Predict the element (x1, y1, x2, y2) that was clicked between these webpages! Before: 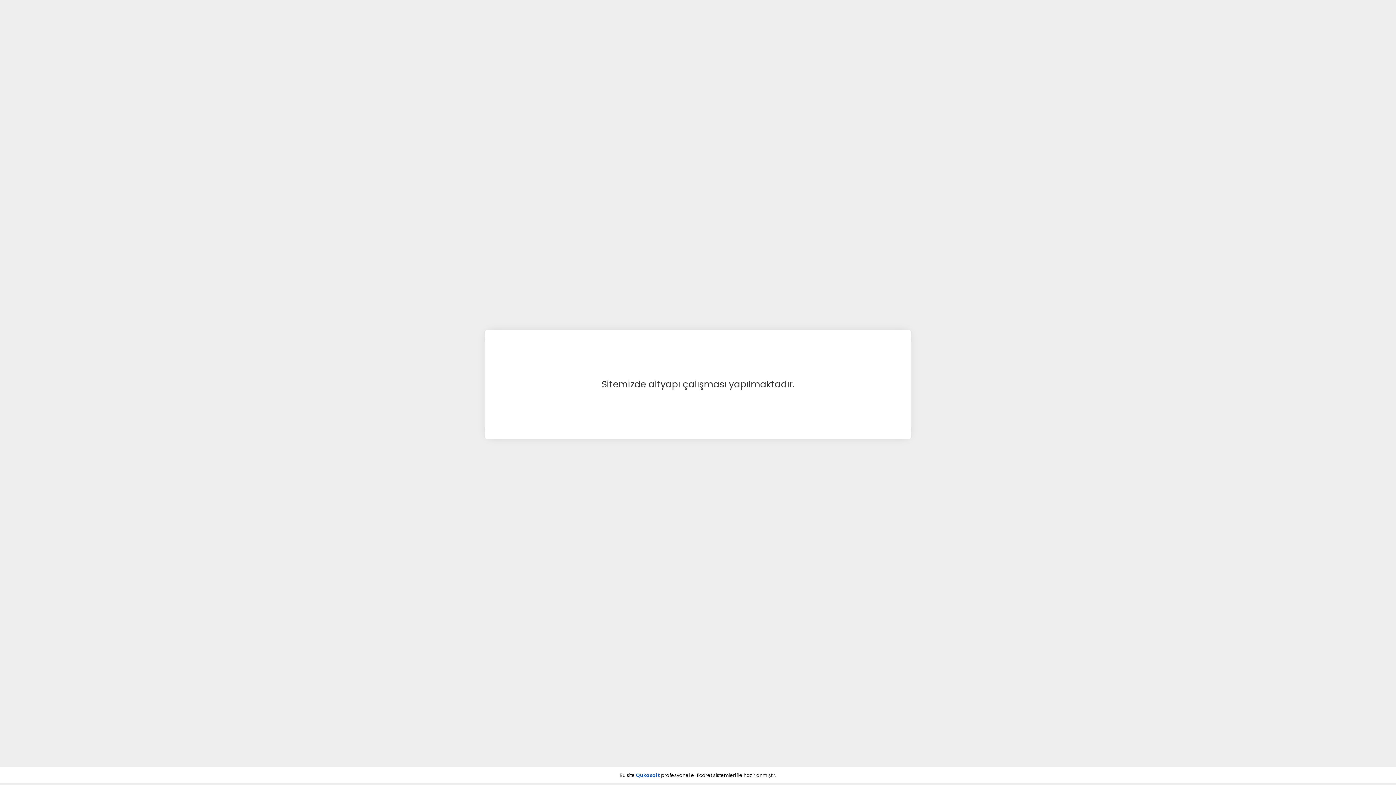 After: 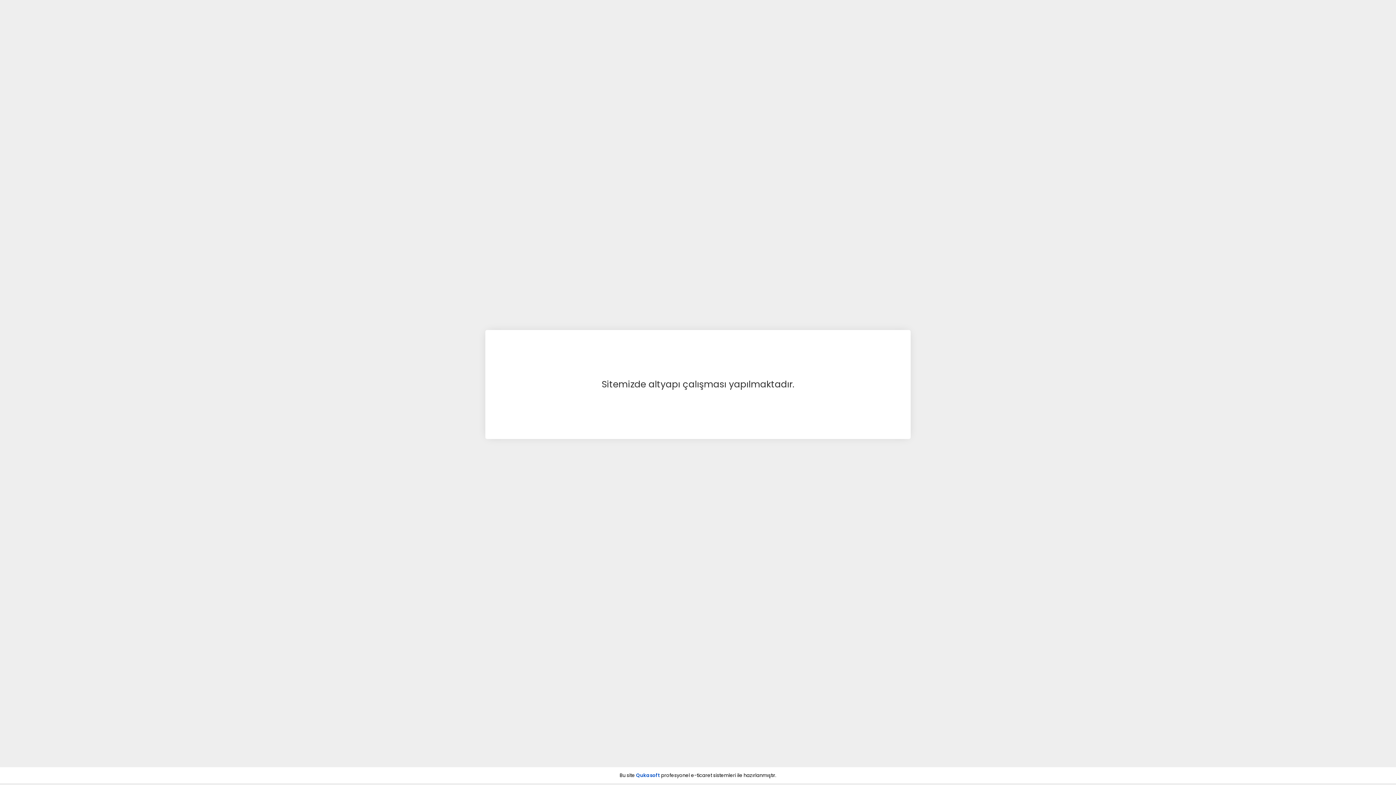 Action: bbox: (691, 772, 712, 779) label: e-ticaret